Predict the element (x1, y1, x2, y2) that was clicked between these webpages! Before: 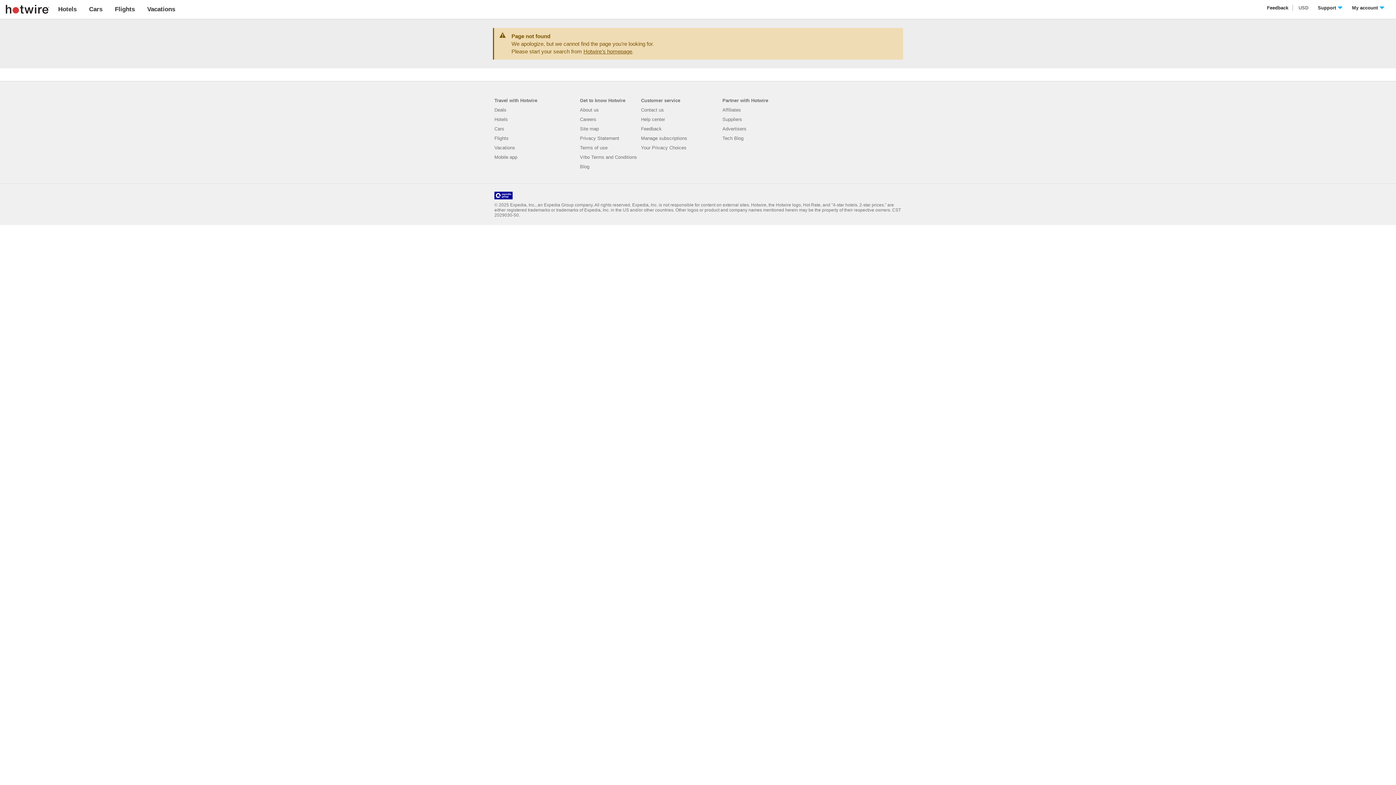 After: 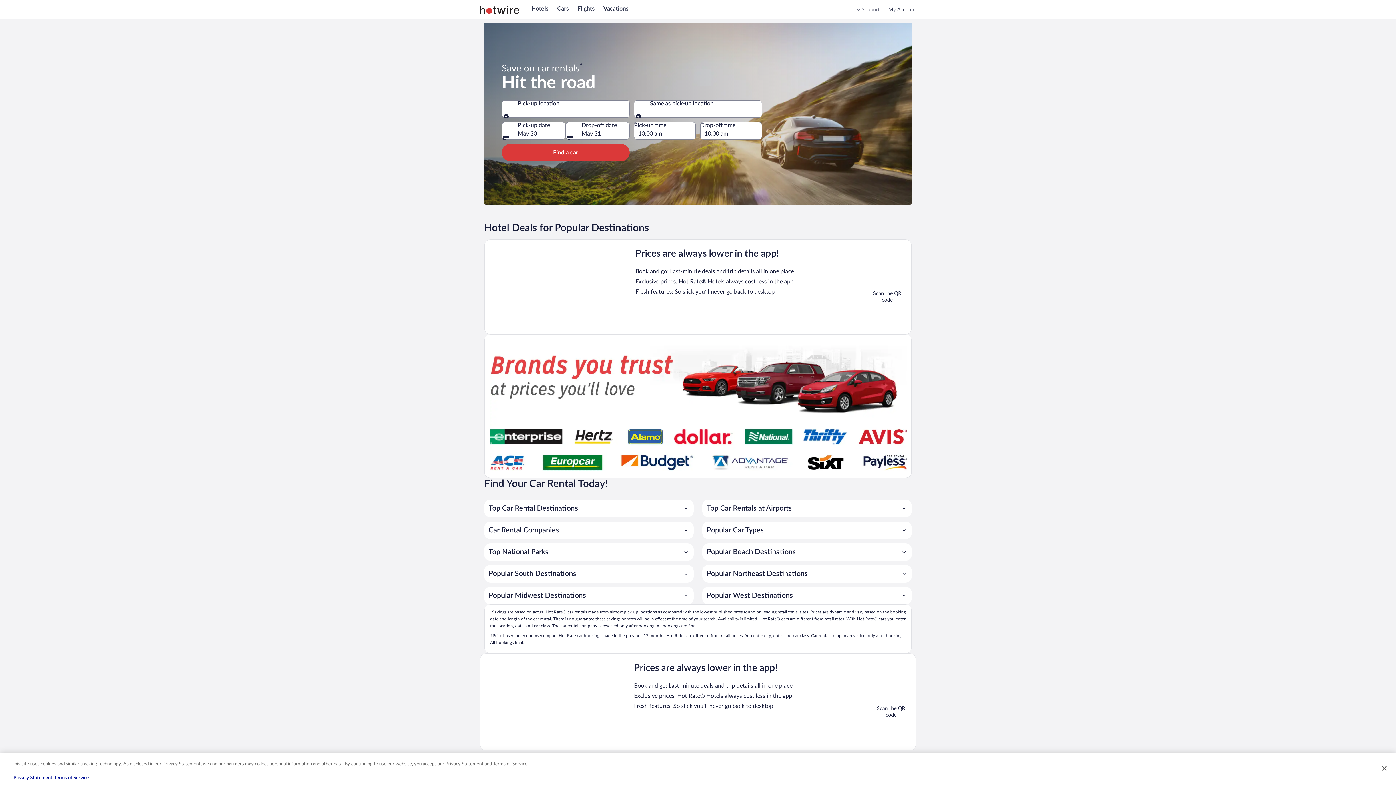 Action: bbox: (494, 123, 504, 132) label: Cars